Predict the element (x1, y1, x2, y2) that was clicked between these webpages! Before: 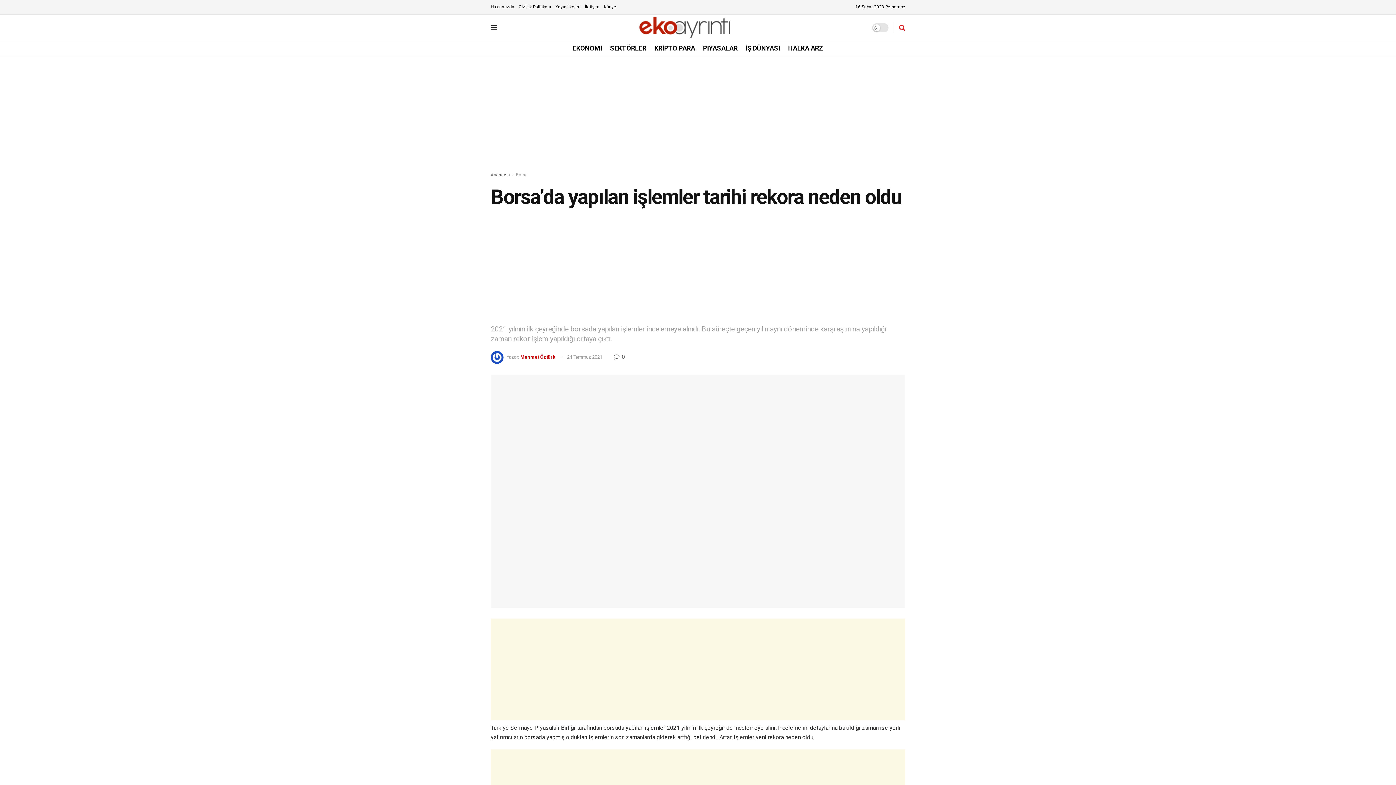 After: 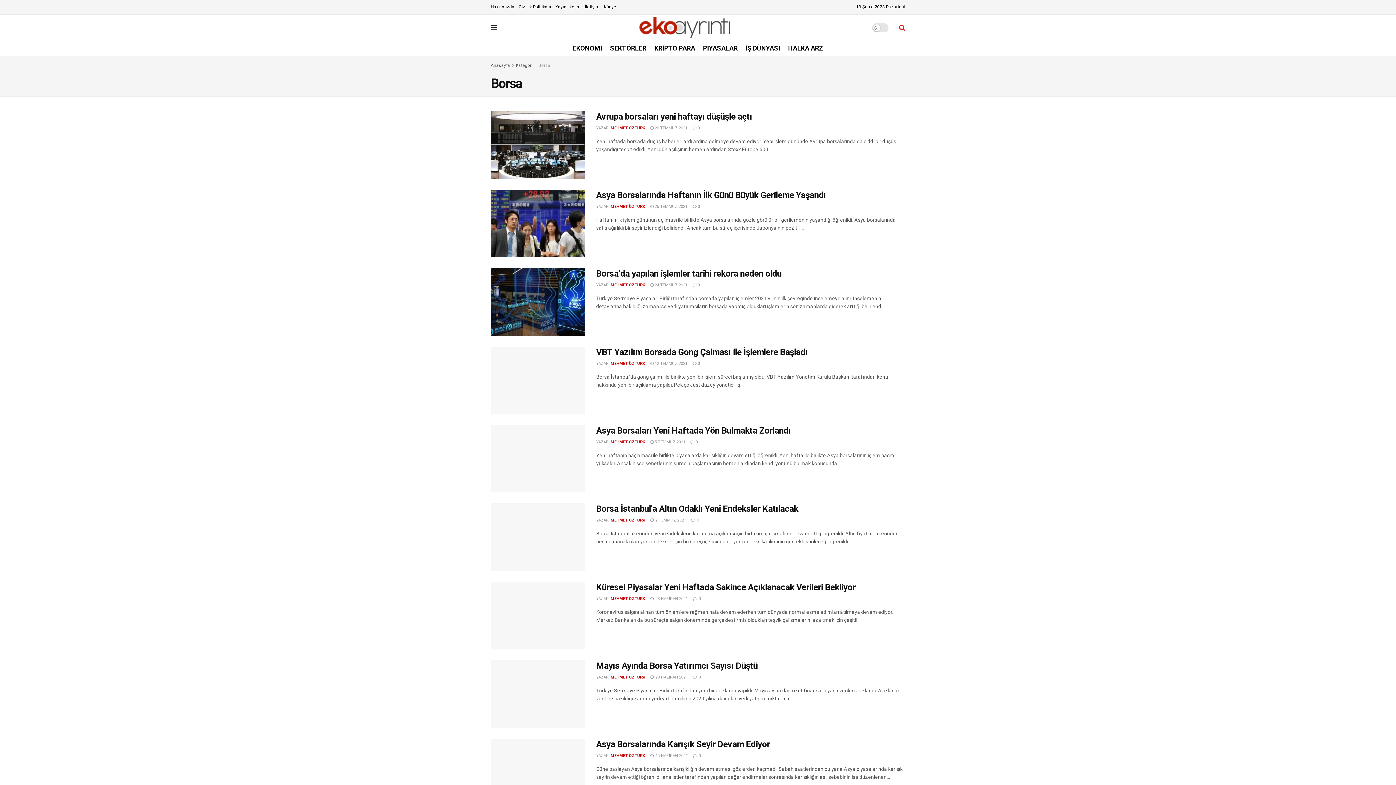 Action: label: Borsa bbox: (516, 172, 528, 177)